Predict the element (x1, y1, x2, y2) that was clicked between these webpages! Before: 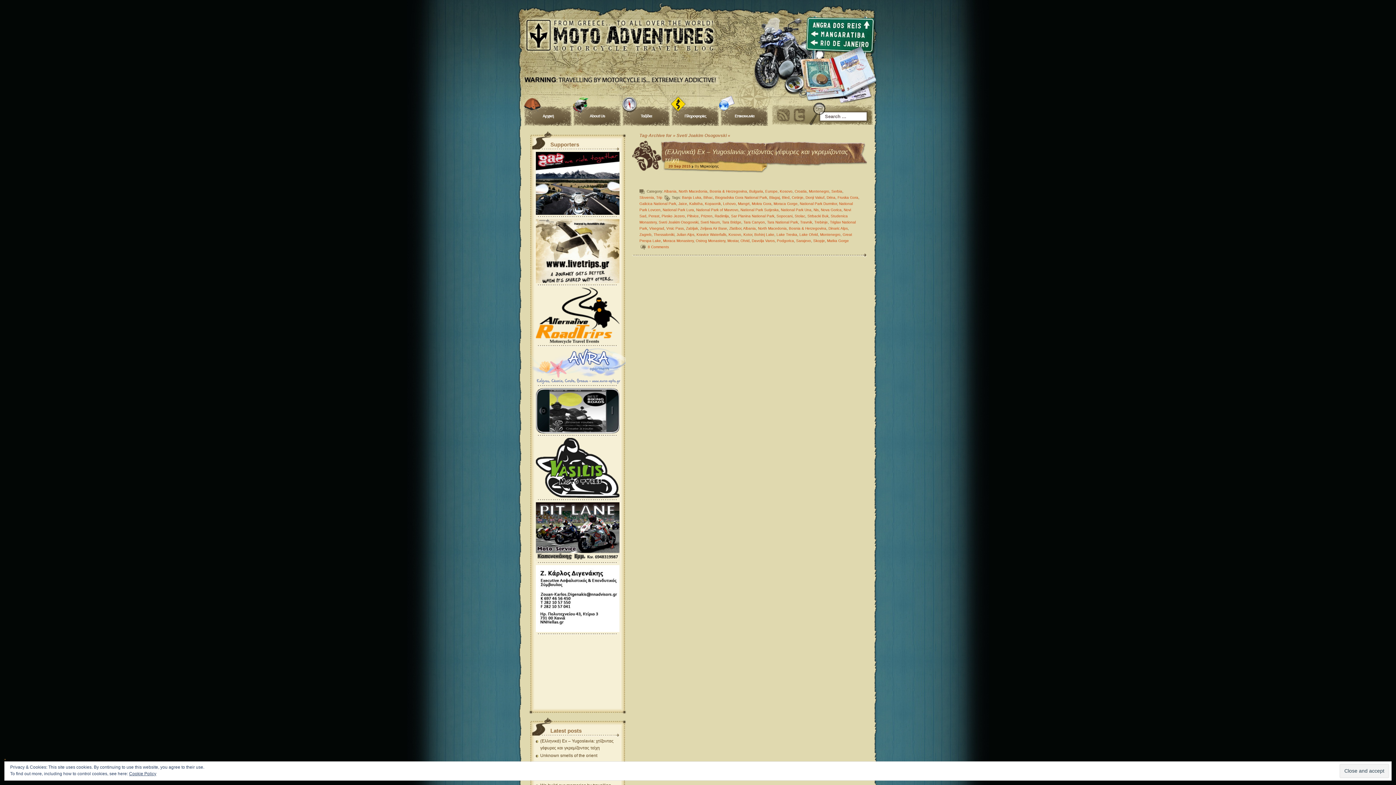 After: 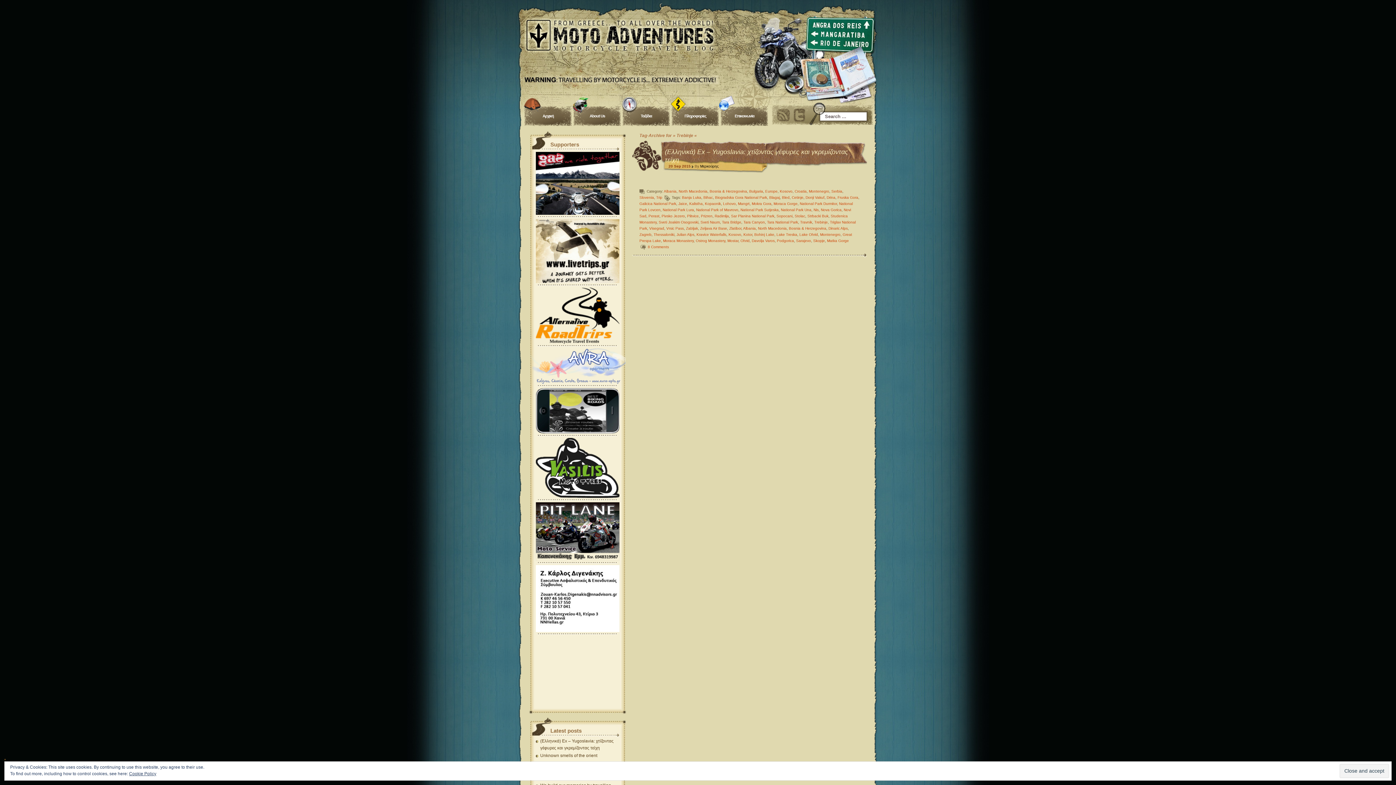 Action: bbox: (814, 220, 828, 224) label: Trebinje